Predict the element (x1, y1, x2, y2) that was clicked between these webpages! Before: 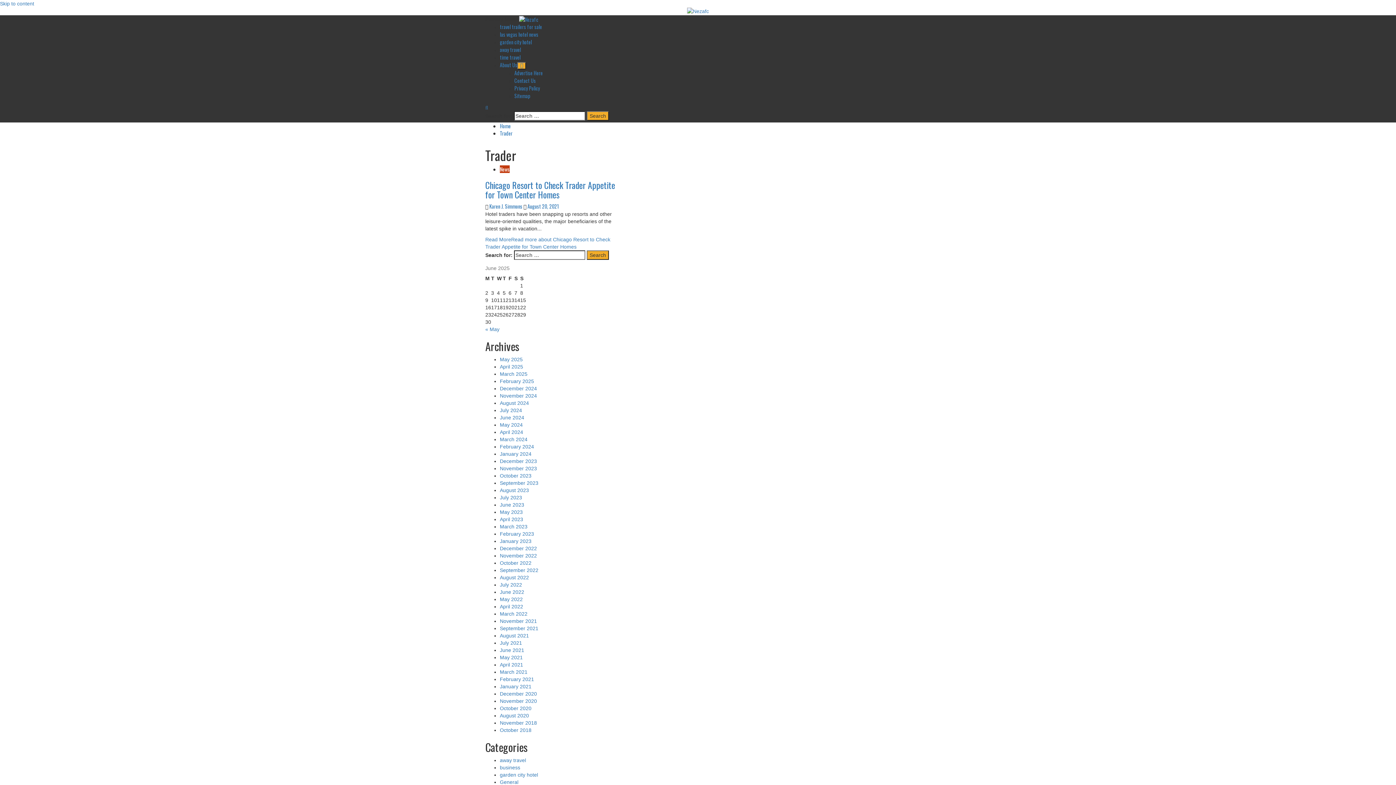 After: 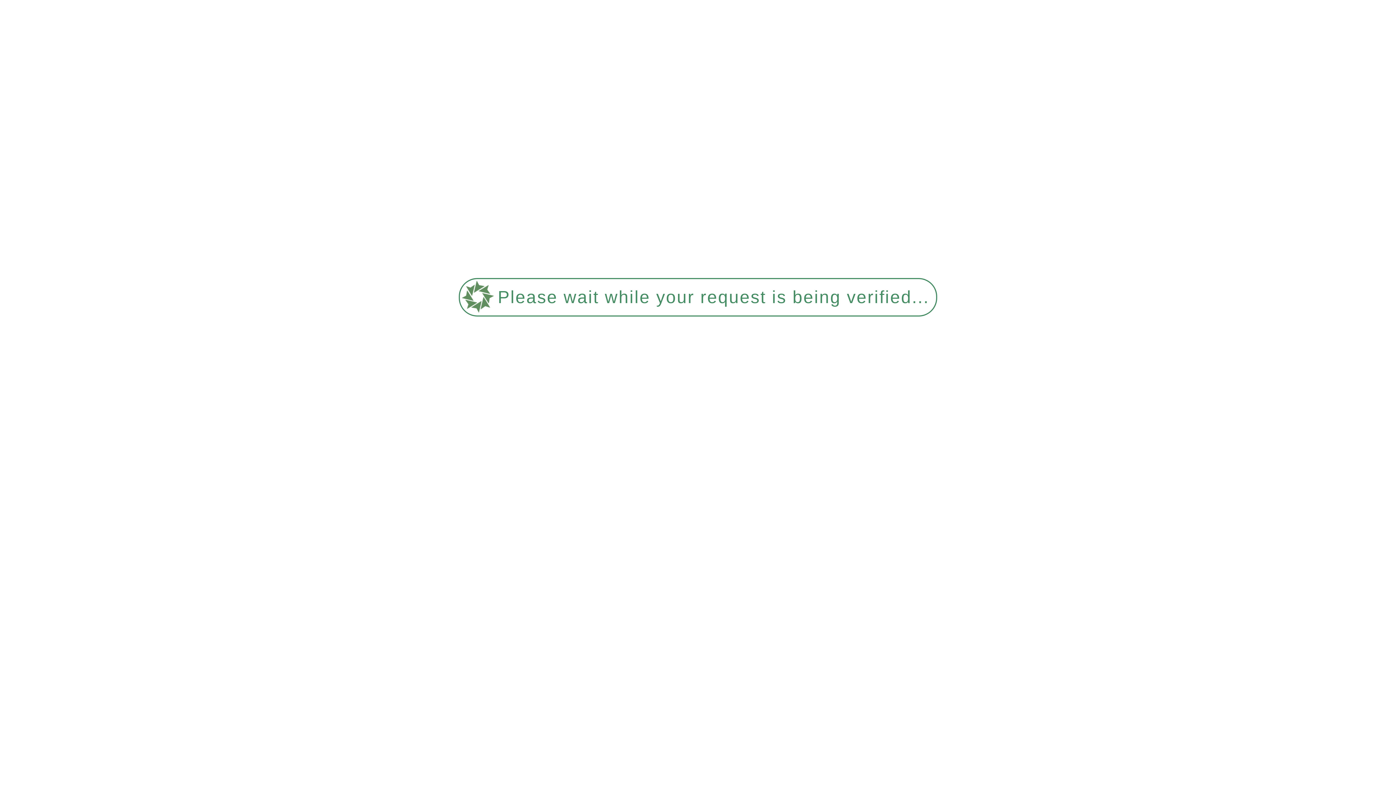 Action: label: February 2023 bbox: (500, 531, 534, 537)